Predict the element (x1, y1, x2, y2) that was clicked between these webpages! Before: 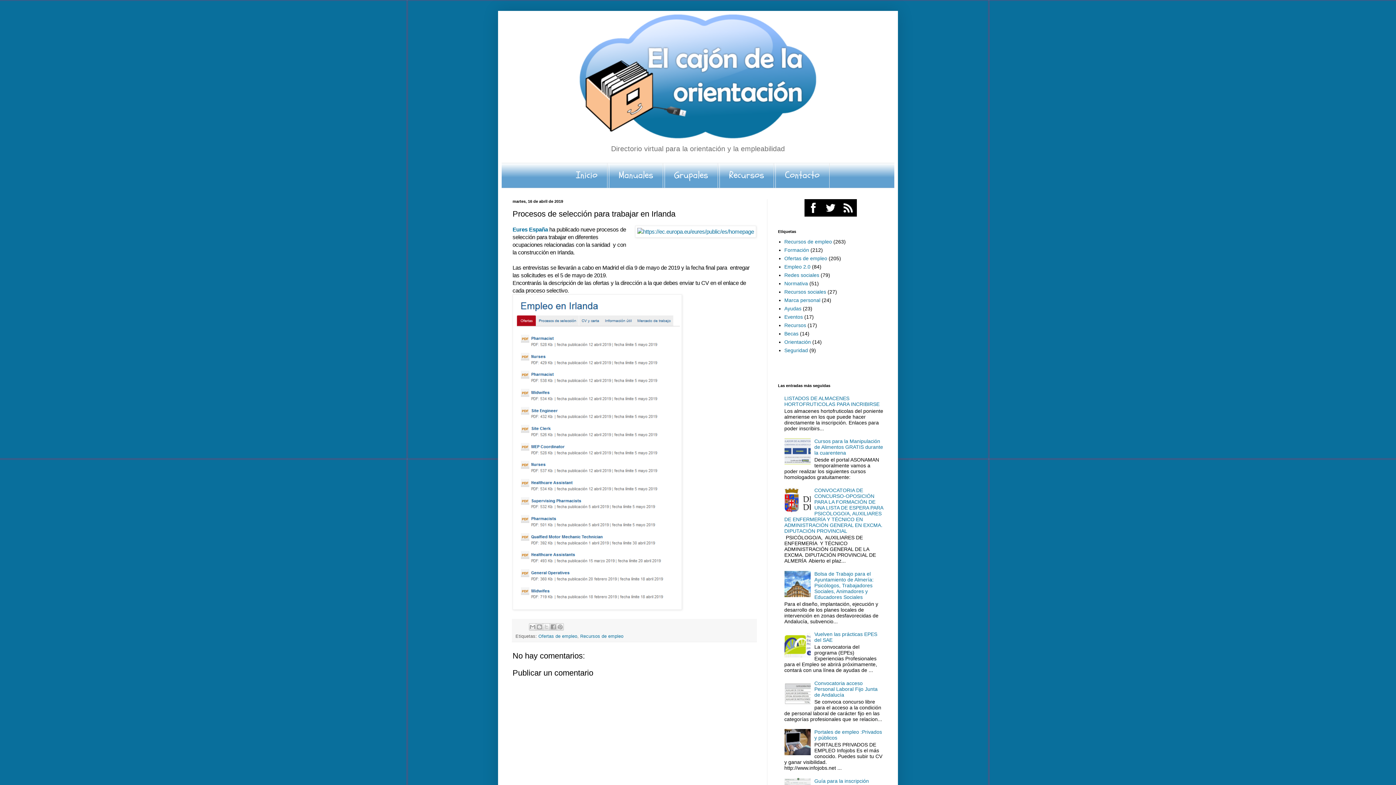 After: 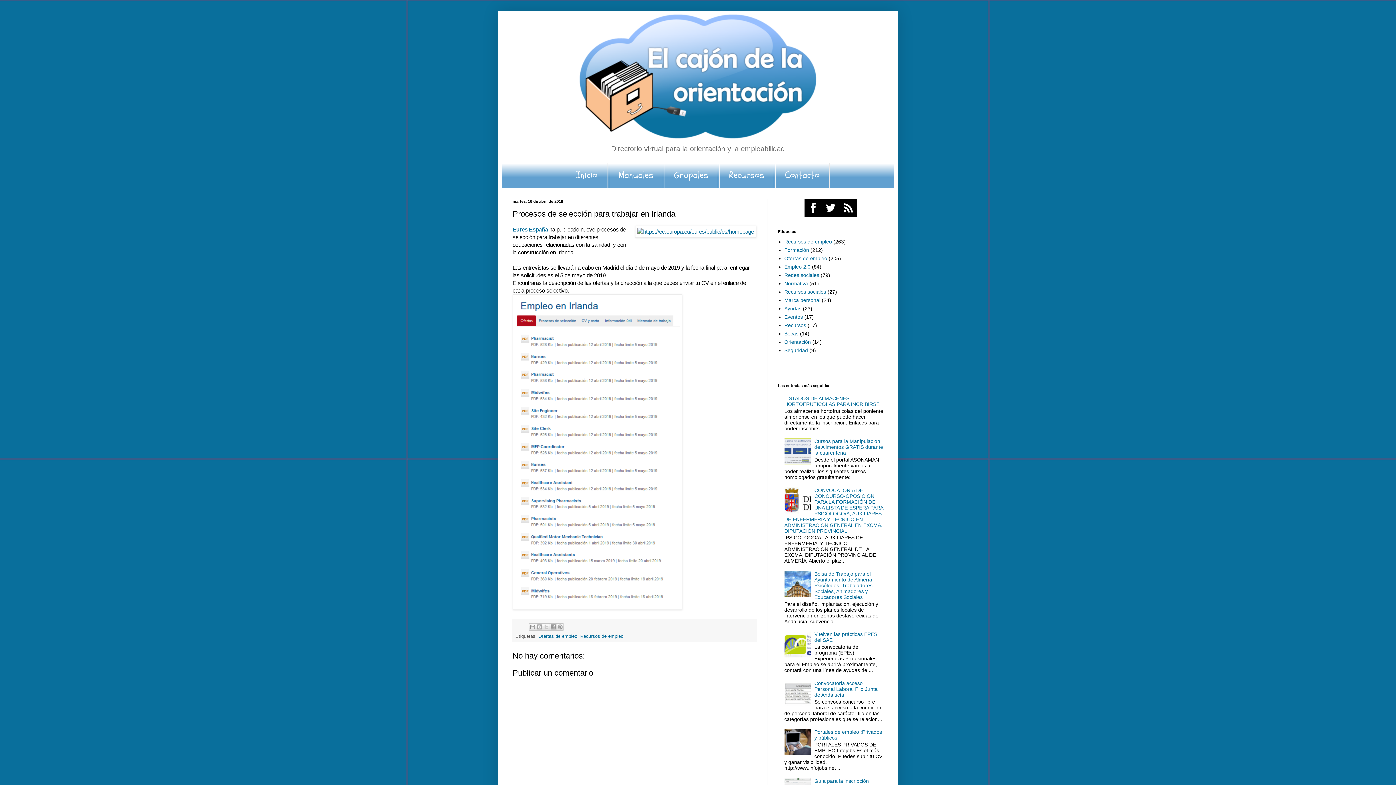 Action: bbox: (784, 750, 812, 756)